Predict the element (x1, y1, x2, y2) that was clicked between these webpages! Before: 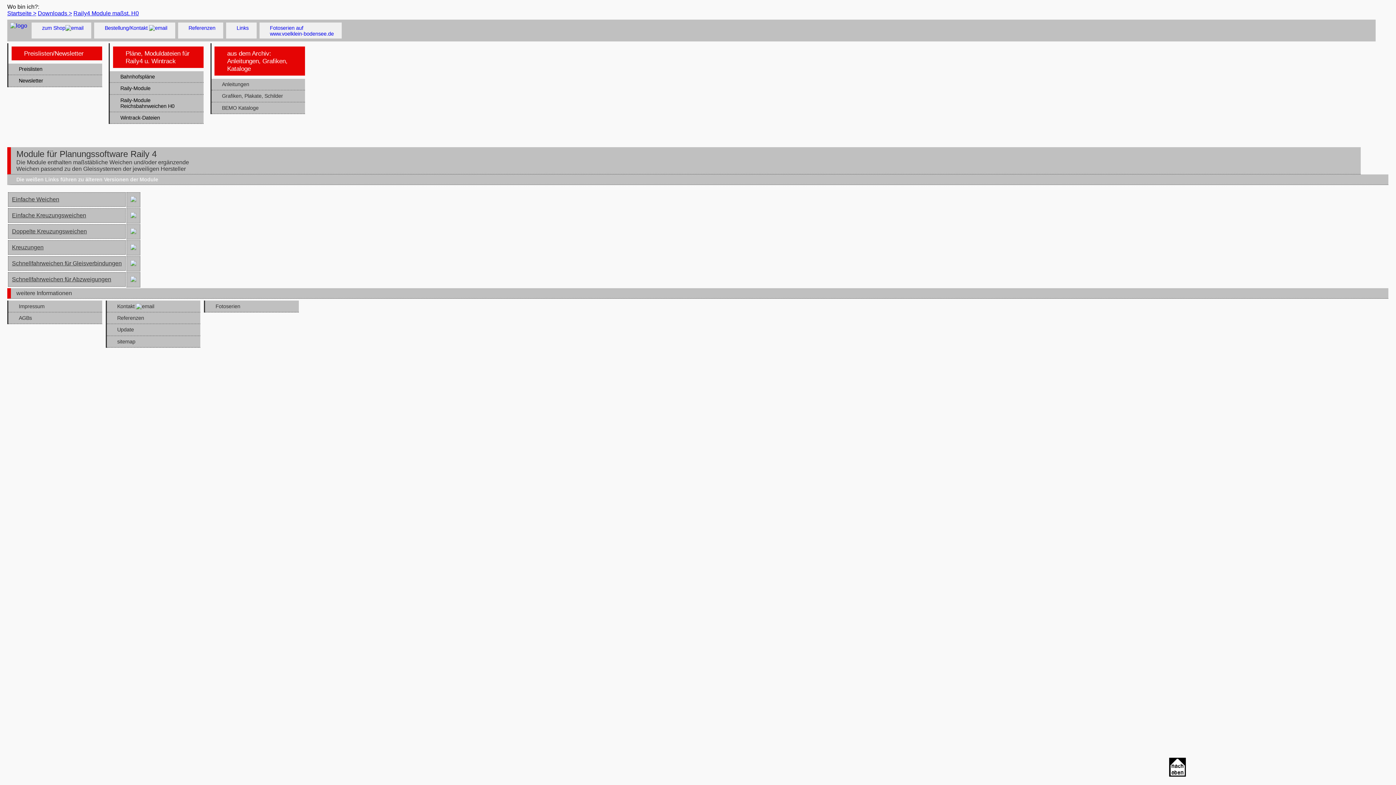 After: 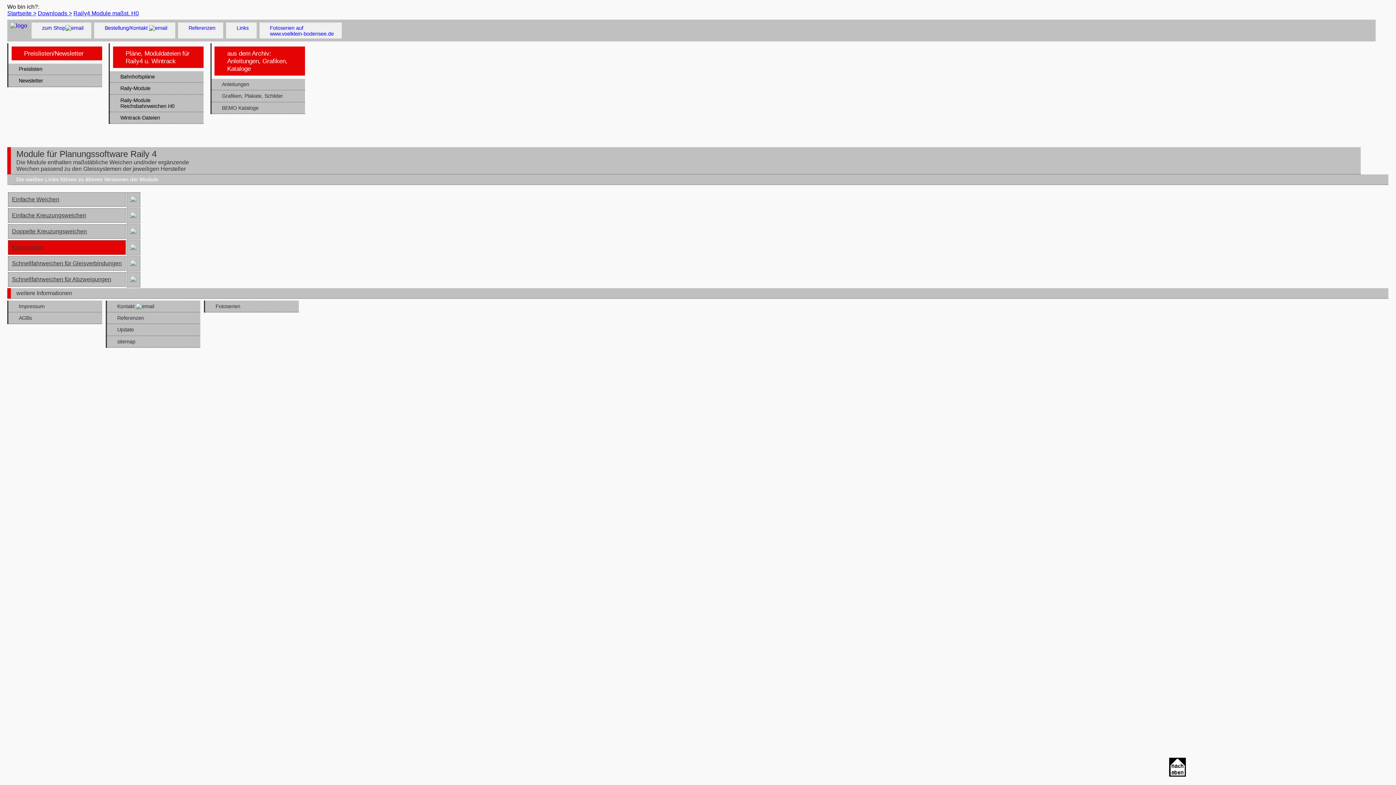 Action: label: Kreuzungen bbox: (12, 244, 121, 251)